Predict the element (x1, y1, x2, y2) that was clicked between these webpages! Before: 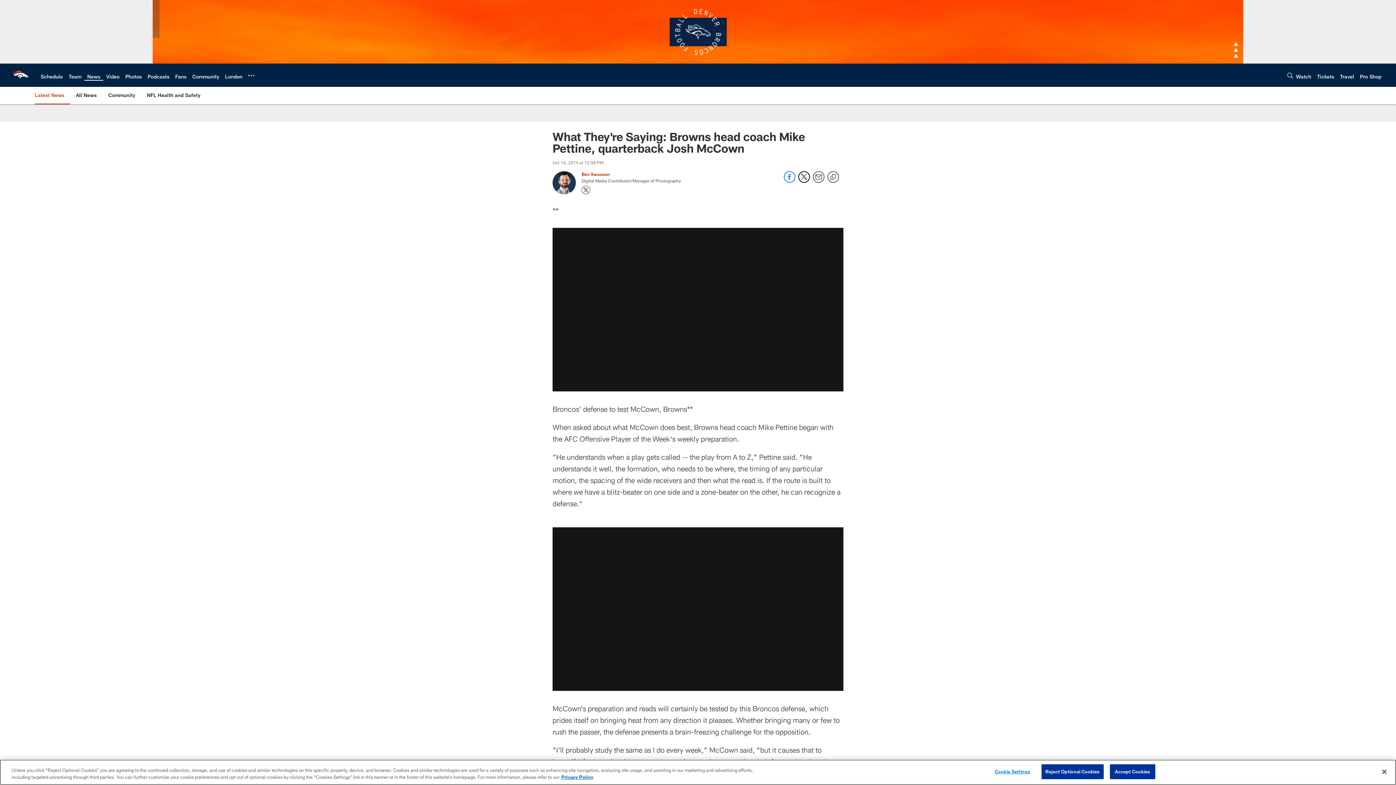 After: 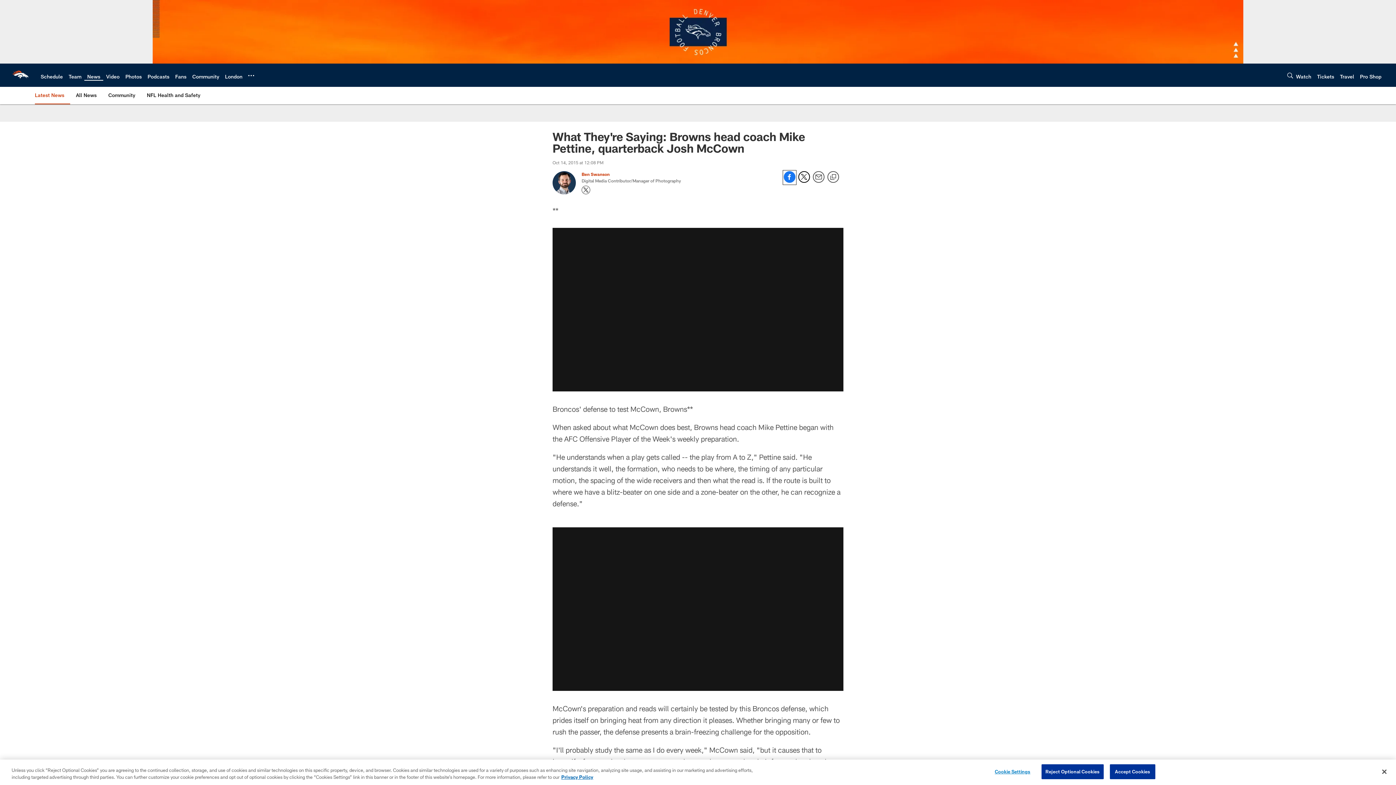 Action: label: Share on Facebook bbox: (784, 177, 795, 184)